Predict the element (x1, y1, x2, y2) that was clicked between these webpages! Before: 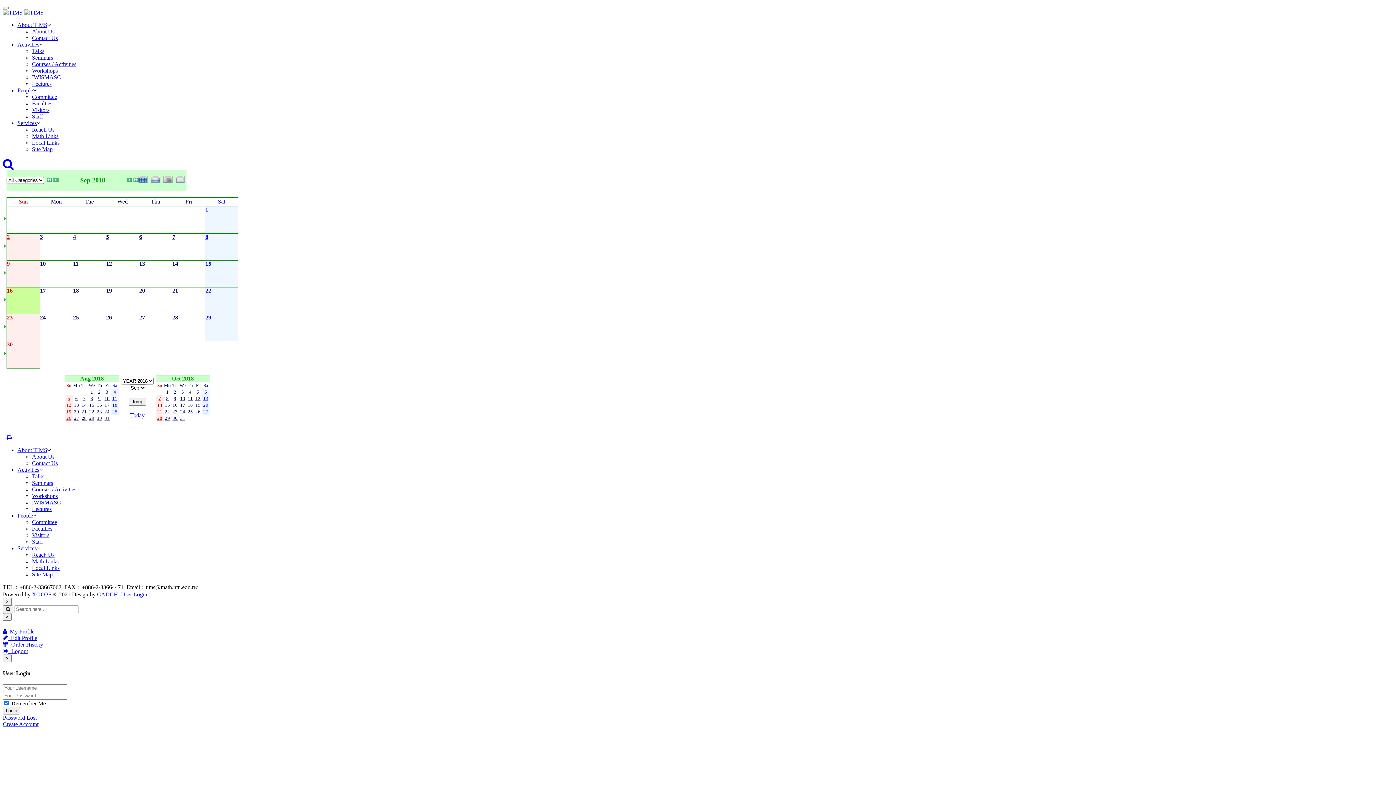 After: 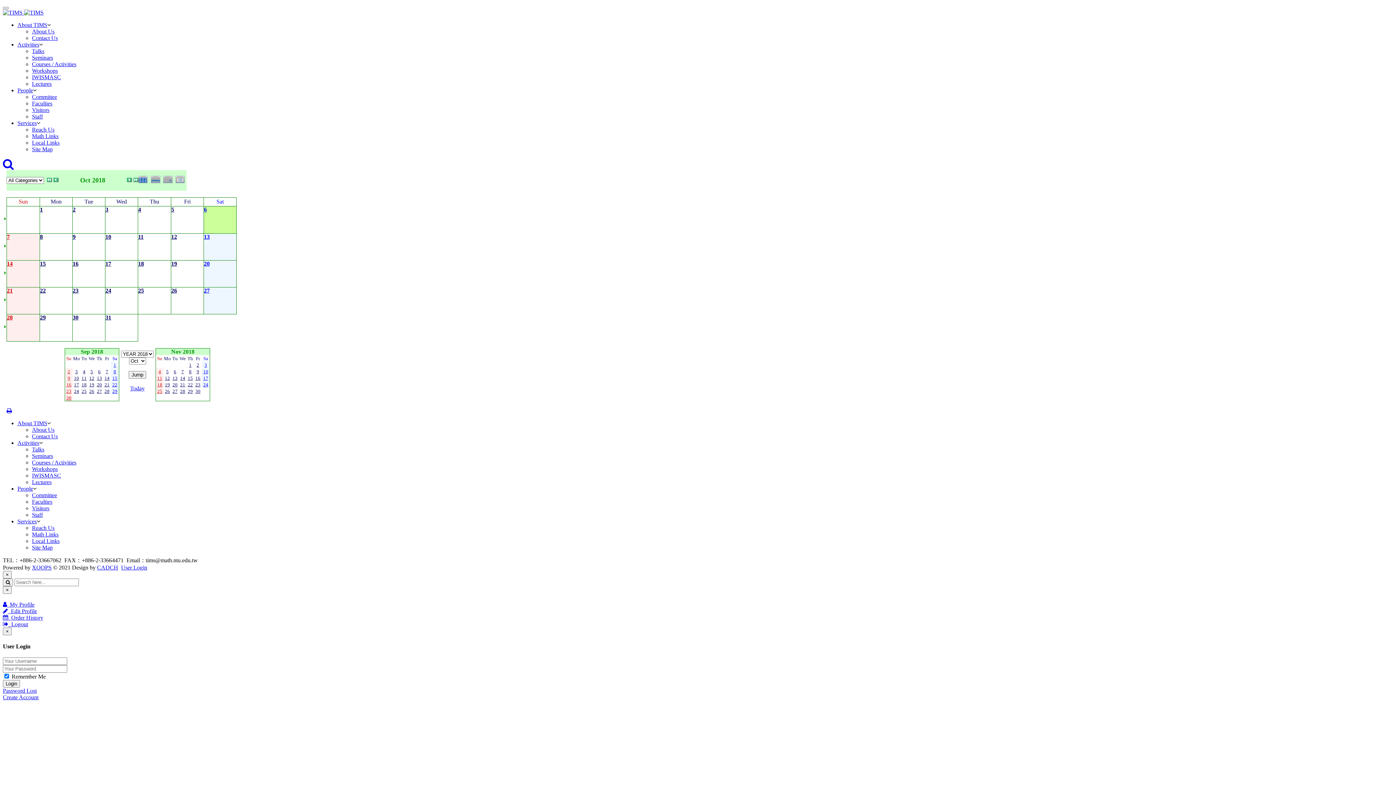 Action: bbox: (204, 388, 207, 394) label: 6